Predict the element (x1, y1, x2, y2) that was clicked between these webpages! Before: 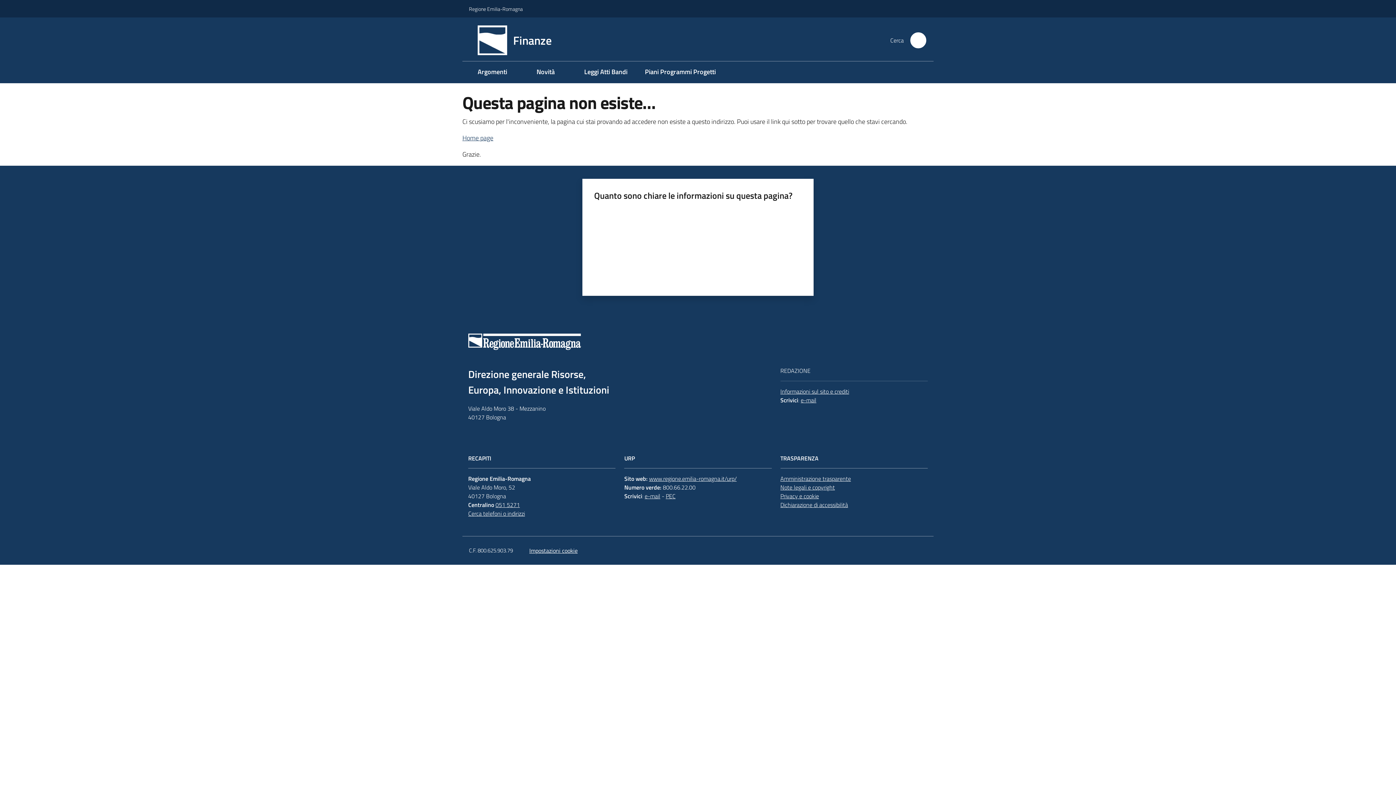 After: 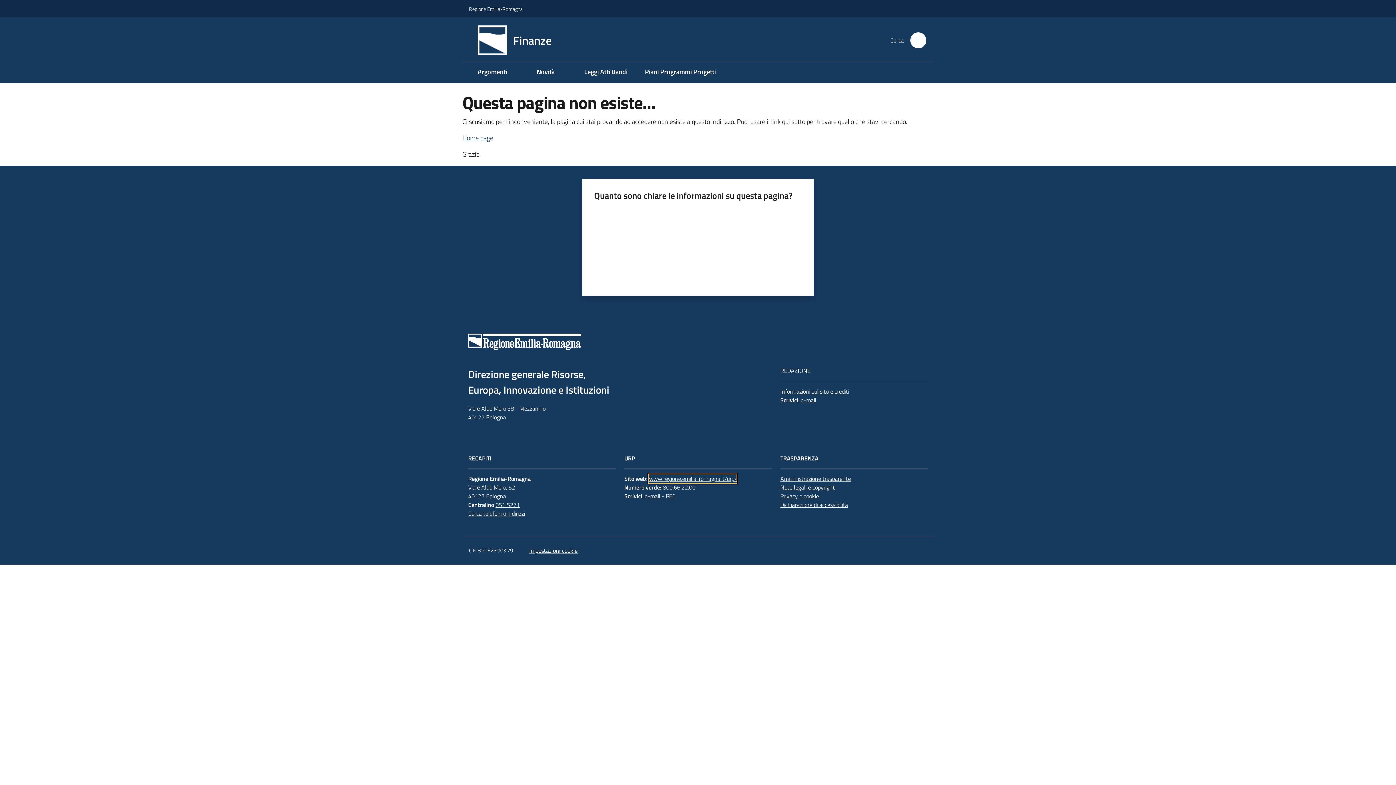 Action: bbox: (649, 474, 736, 483) label: www.regione.emilia-romagna.it/urp/